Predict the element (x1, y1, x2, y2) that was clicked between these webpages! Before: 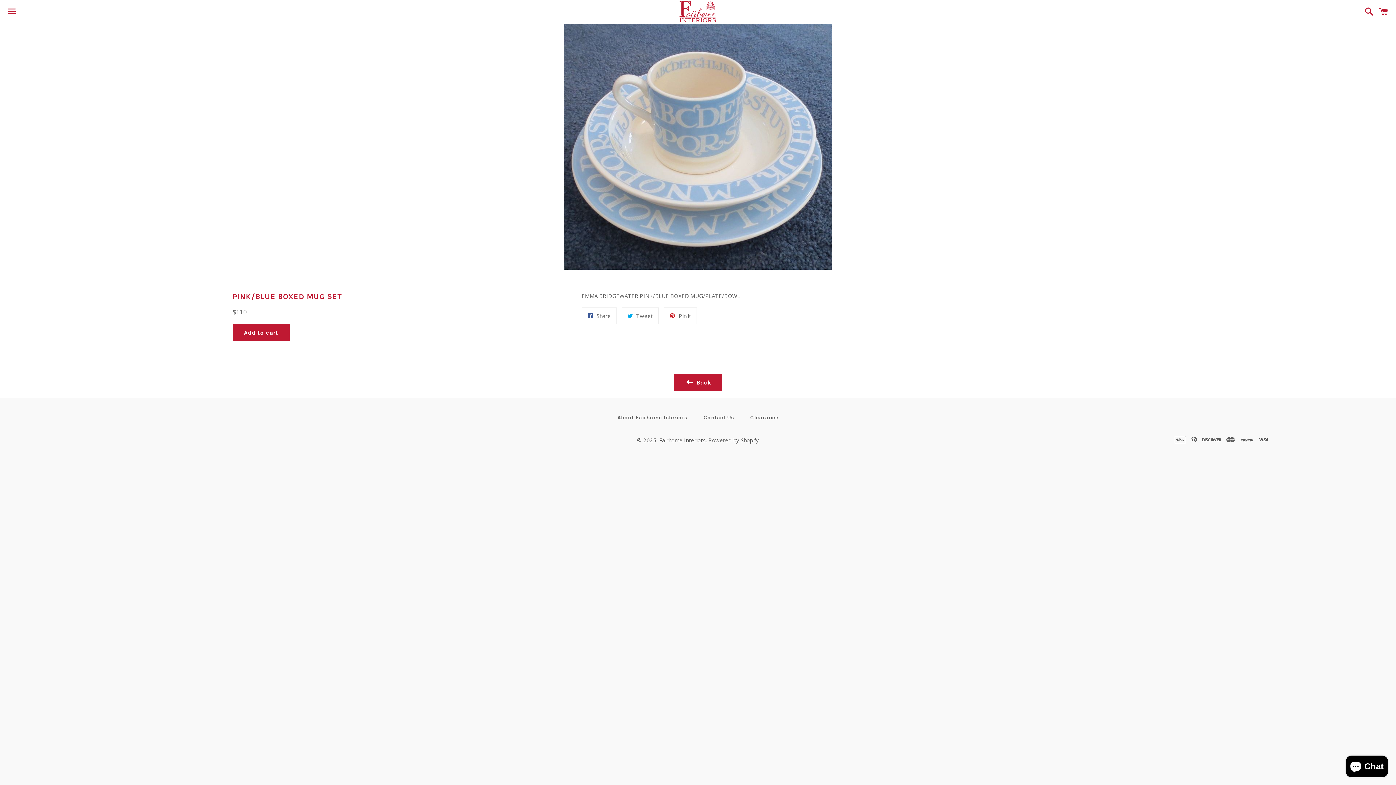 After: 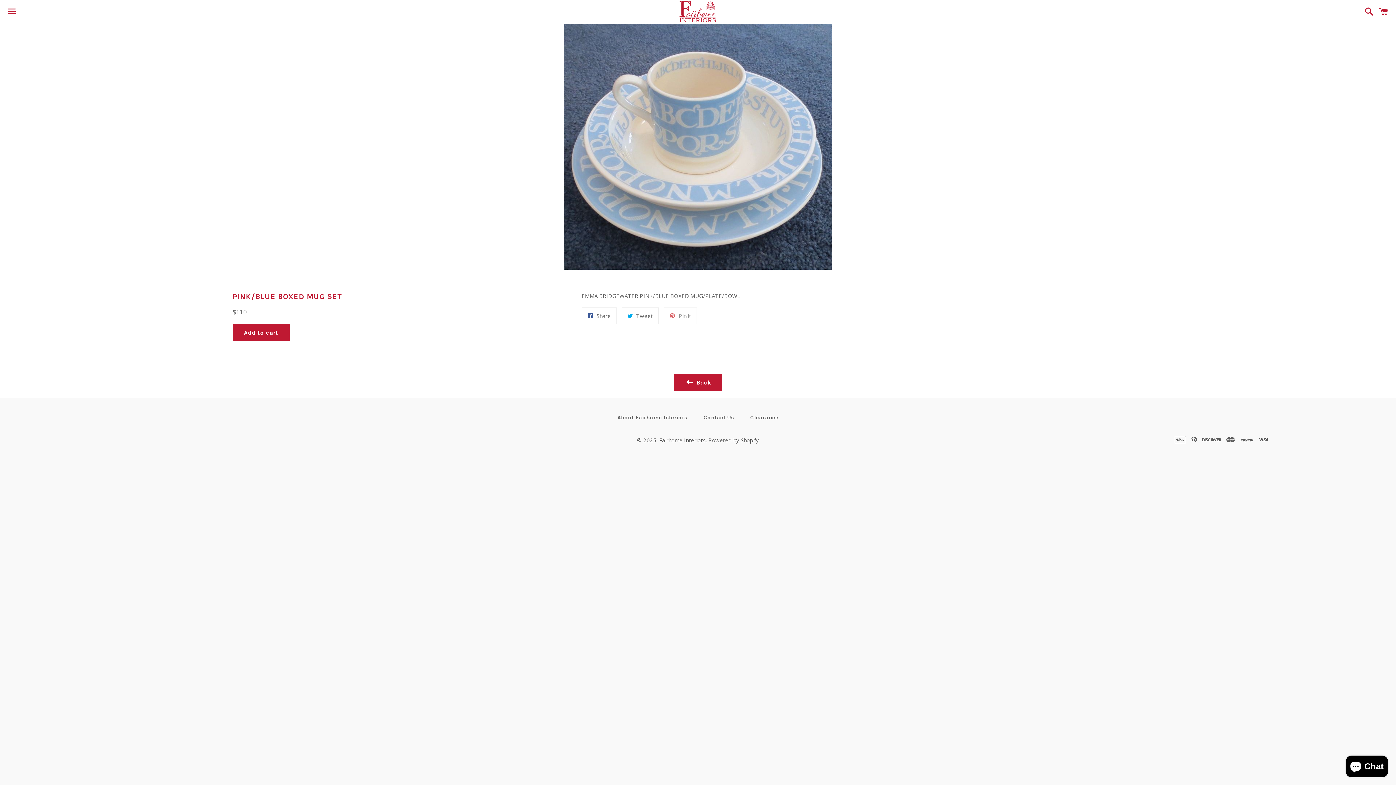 Action: bbox: (664, 307, 697, 324) label:  Pin it
Pin on Pinterest